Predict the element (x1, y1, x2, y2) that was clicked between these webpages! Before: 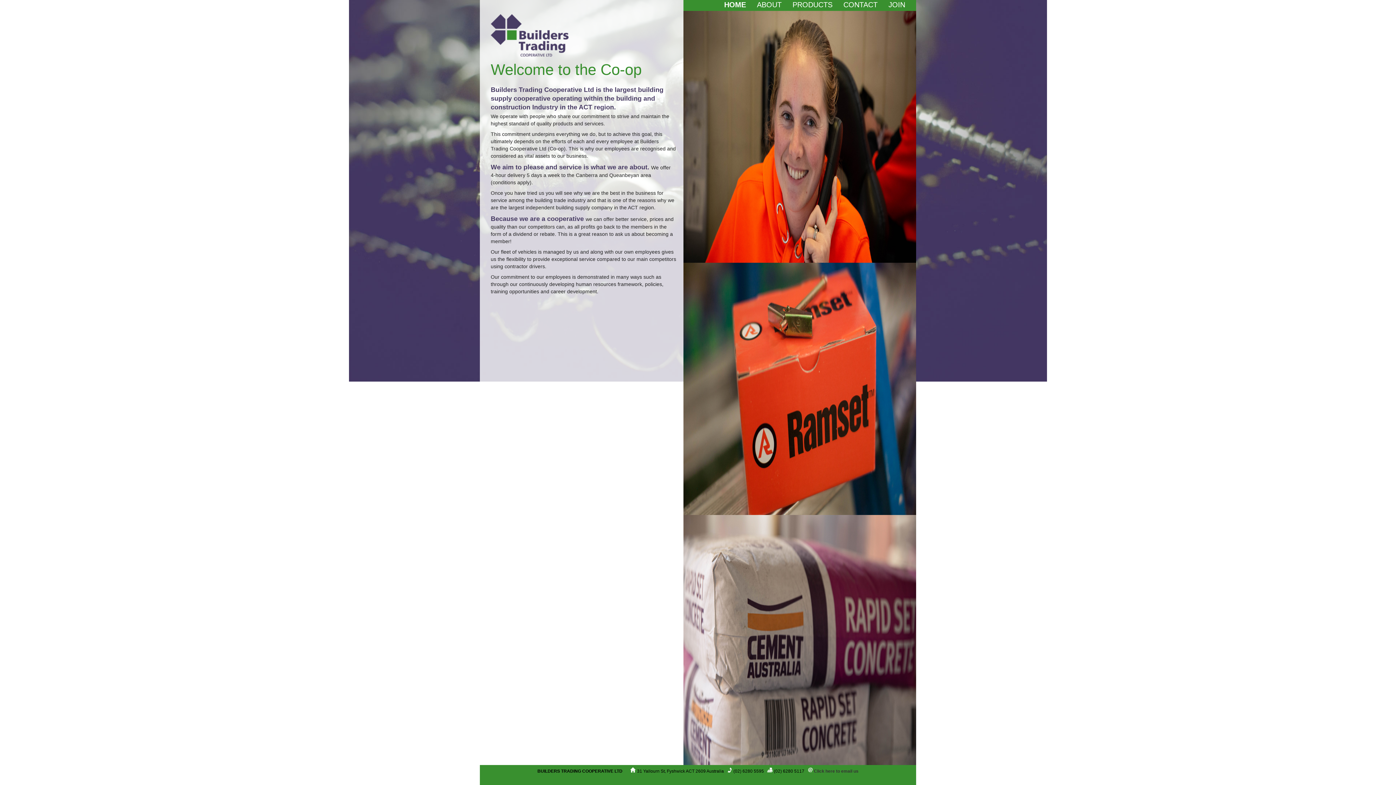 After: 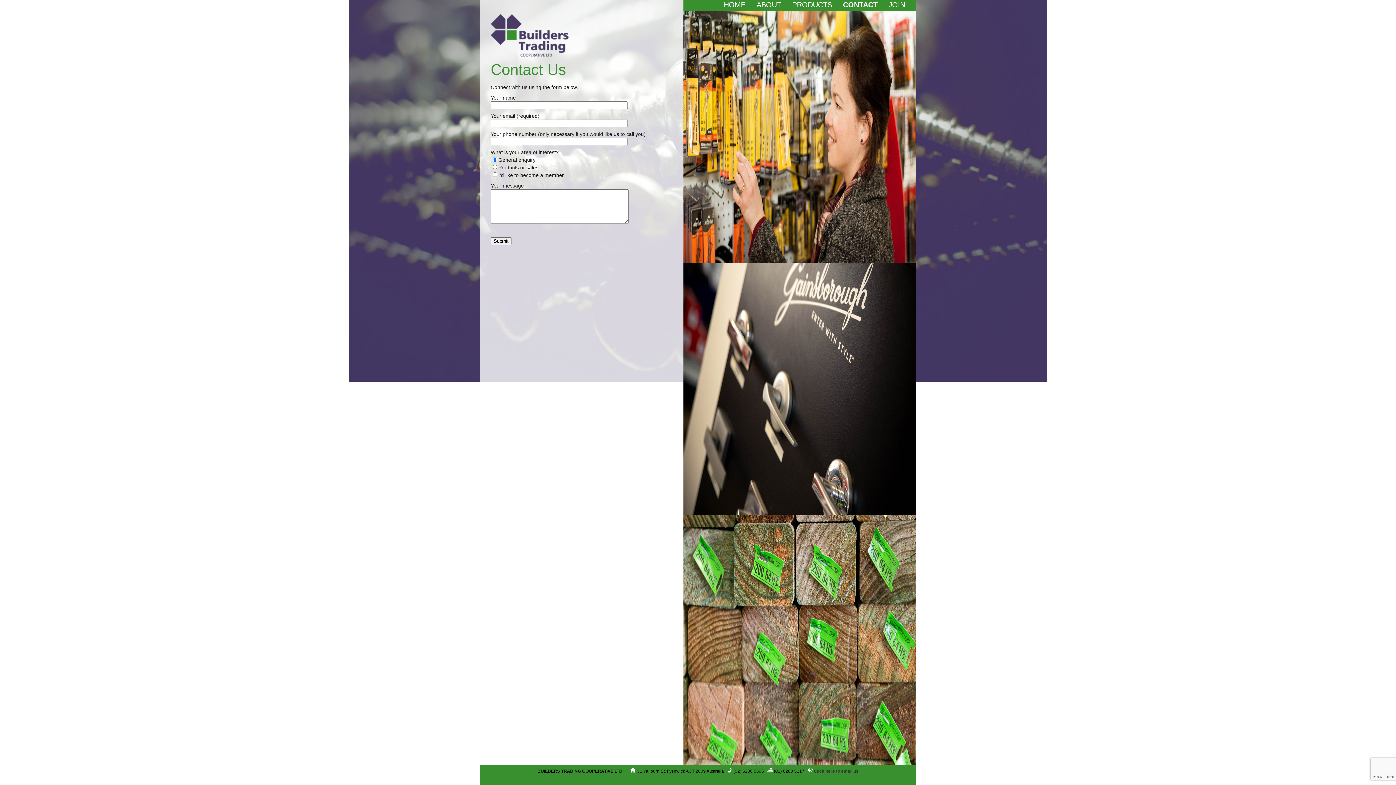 Action: label: CONTACT bbox: (843, 1, 877, 8)